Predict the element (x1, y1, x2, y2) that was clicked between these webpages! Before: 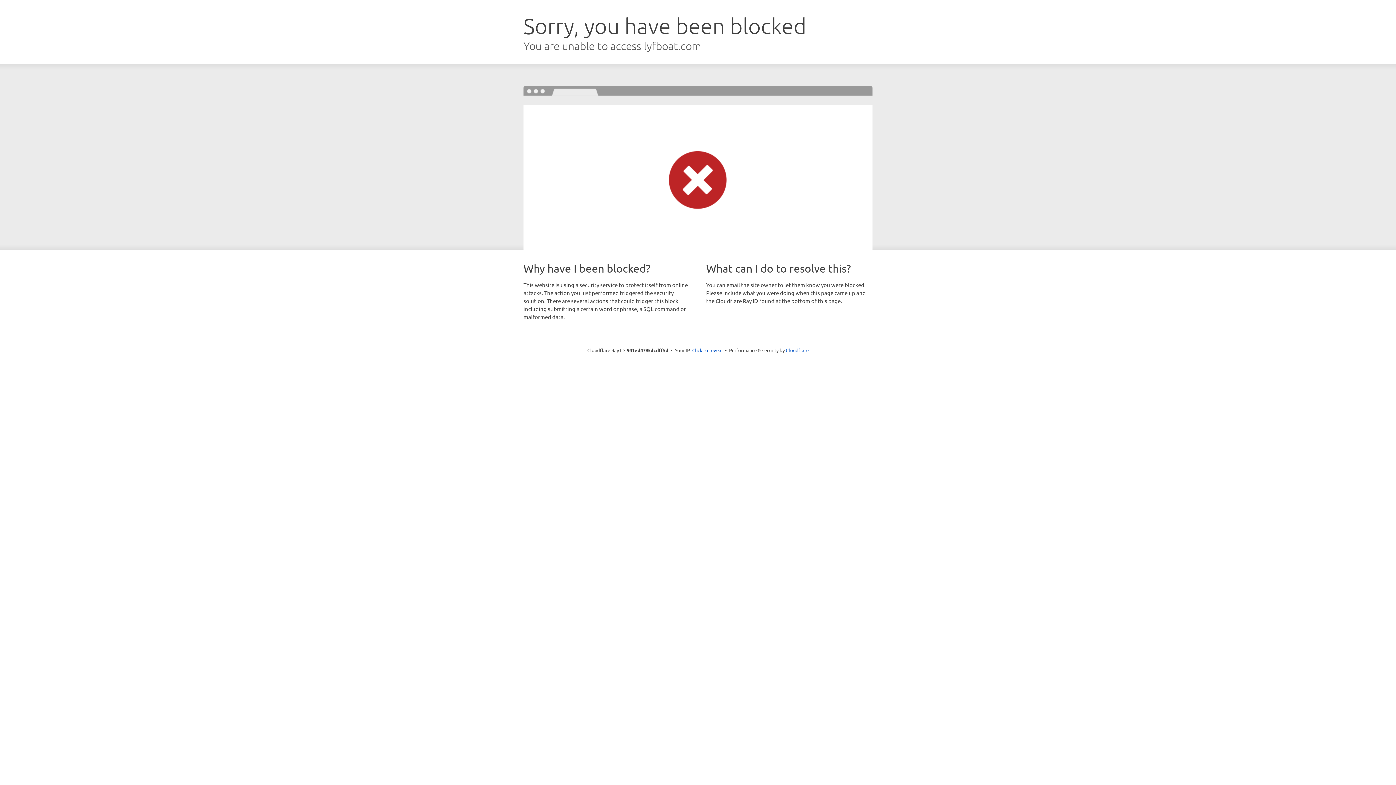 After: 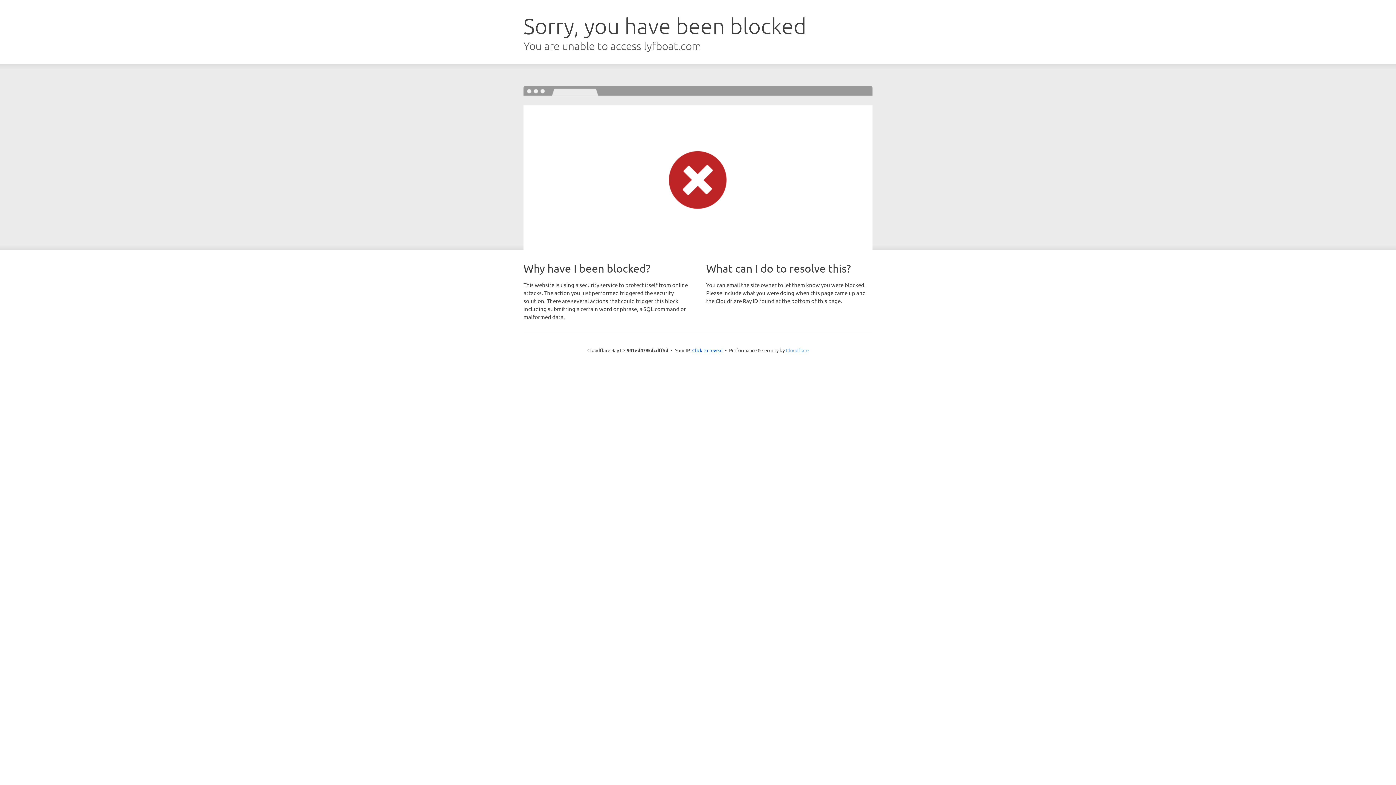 Action: label: Cloudflare bbox: (786, 347, 808, 353)